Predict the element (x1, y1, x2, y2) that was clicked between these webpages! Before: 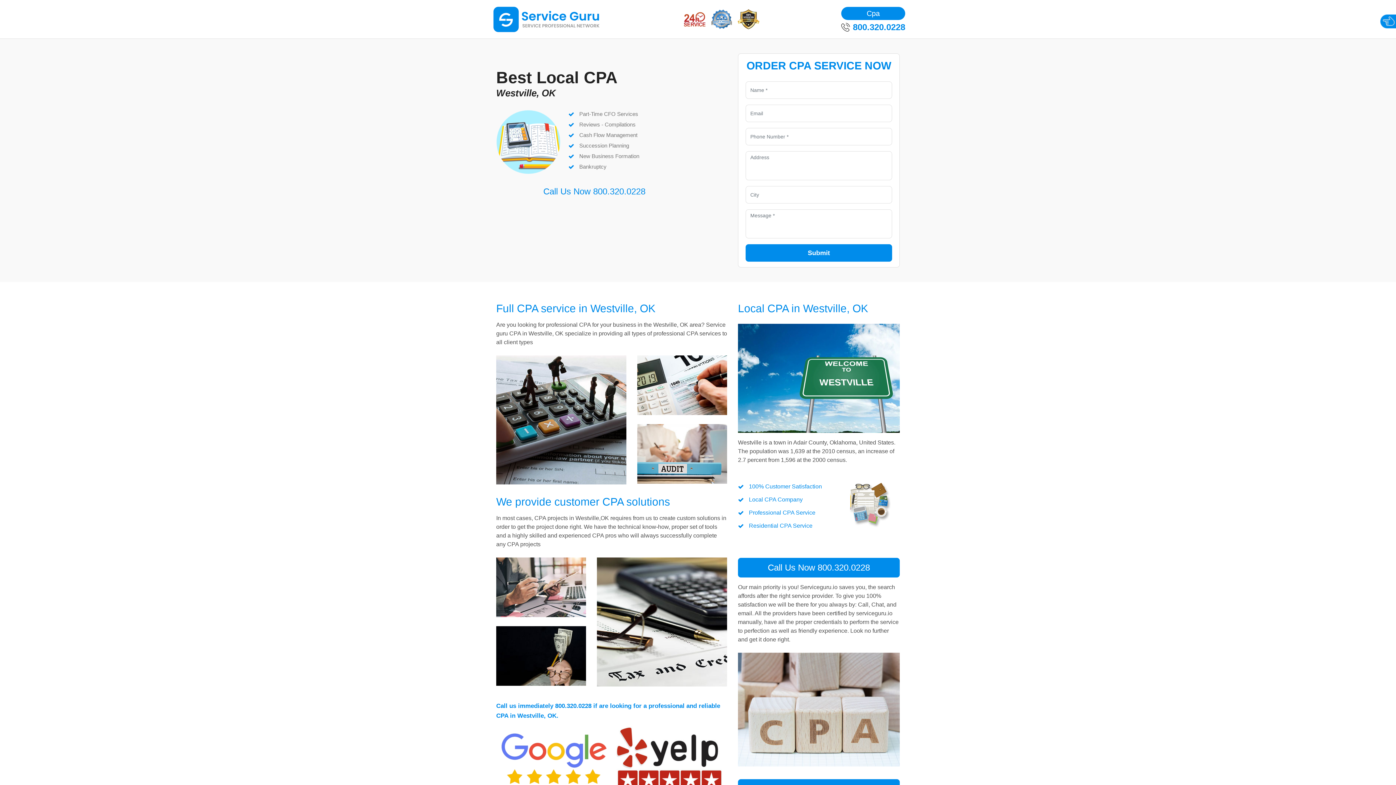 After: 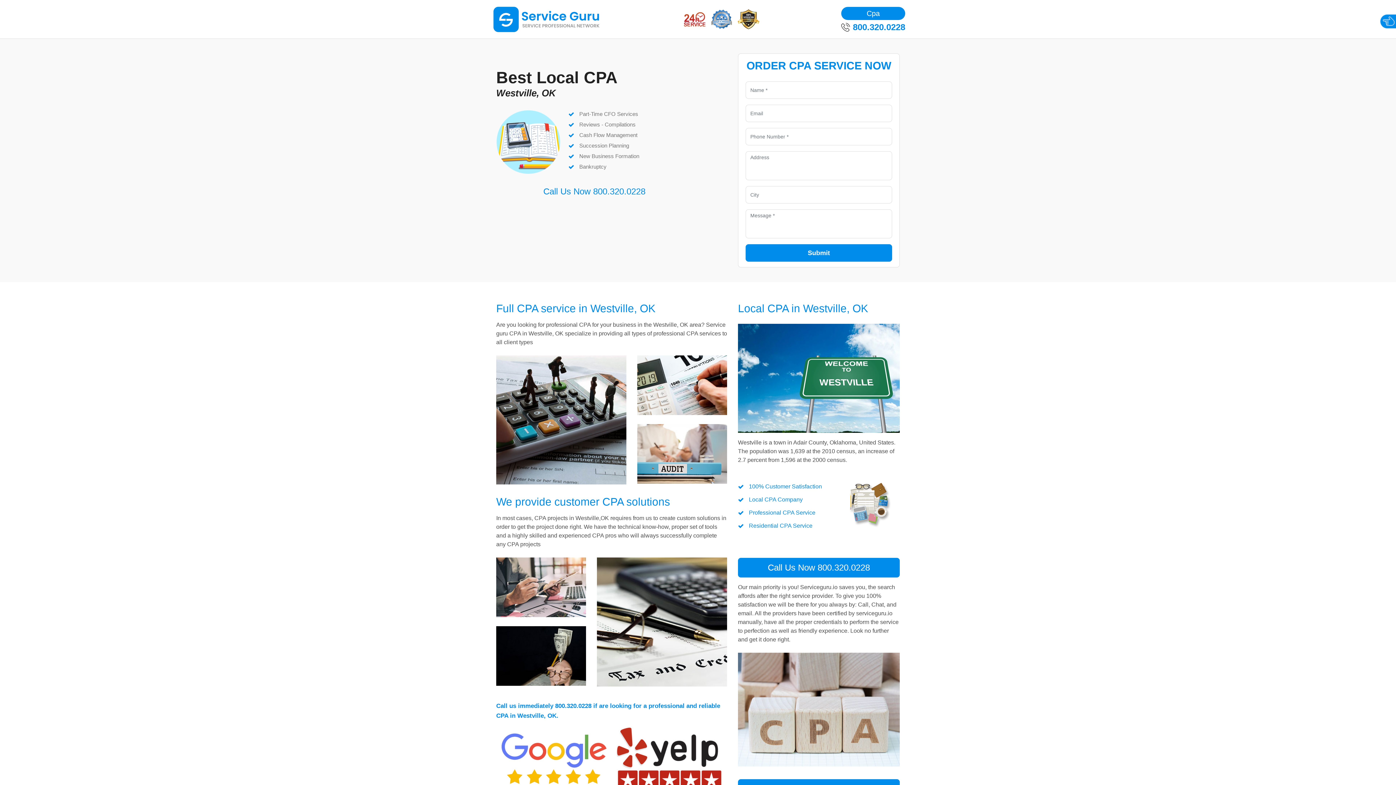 Action: label: Call Us Now 800.320.0228 bbox: (738, 558, 900, 577)